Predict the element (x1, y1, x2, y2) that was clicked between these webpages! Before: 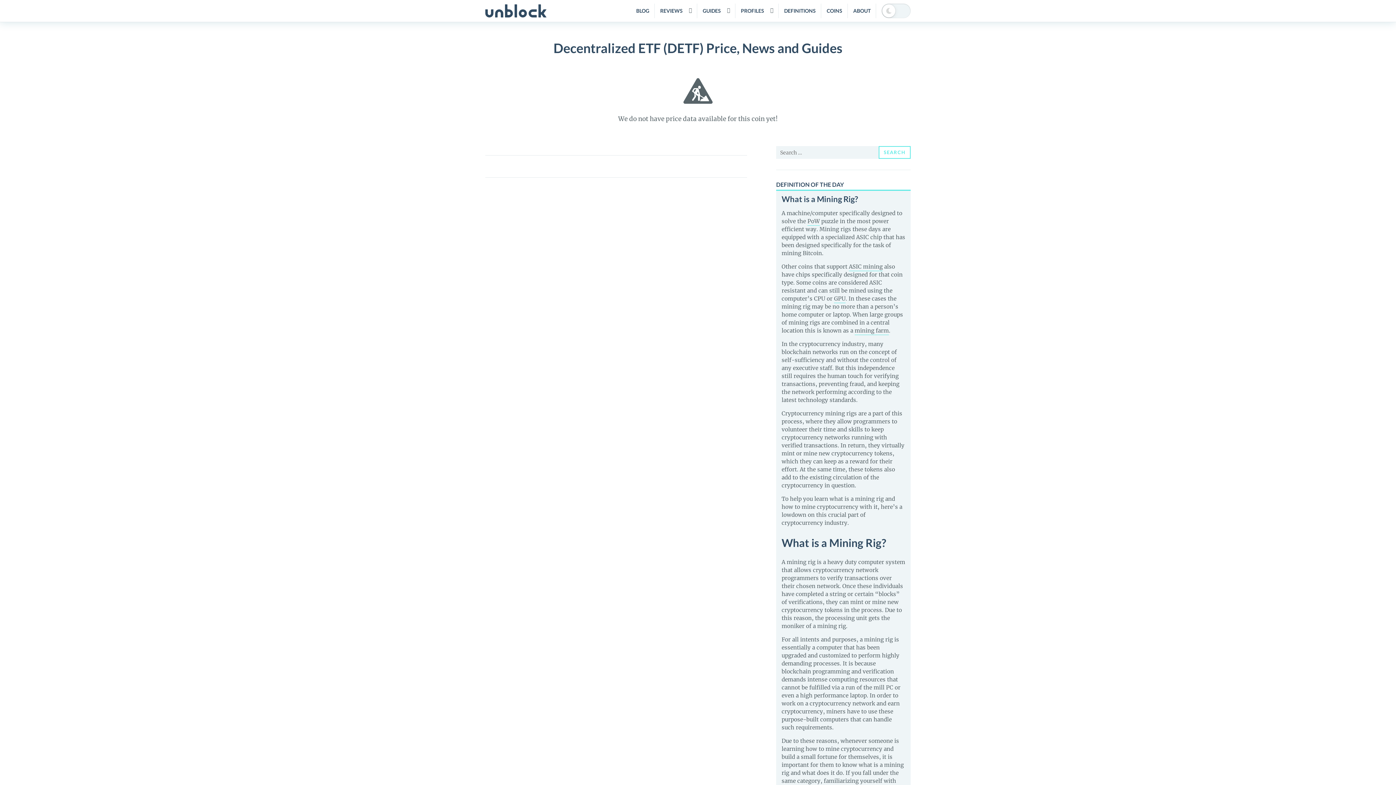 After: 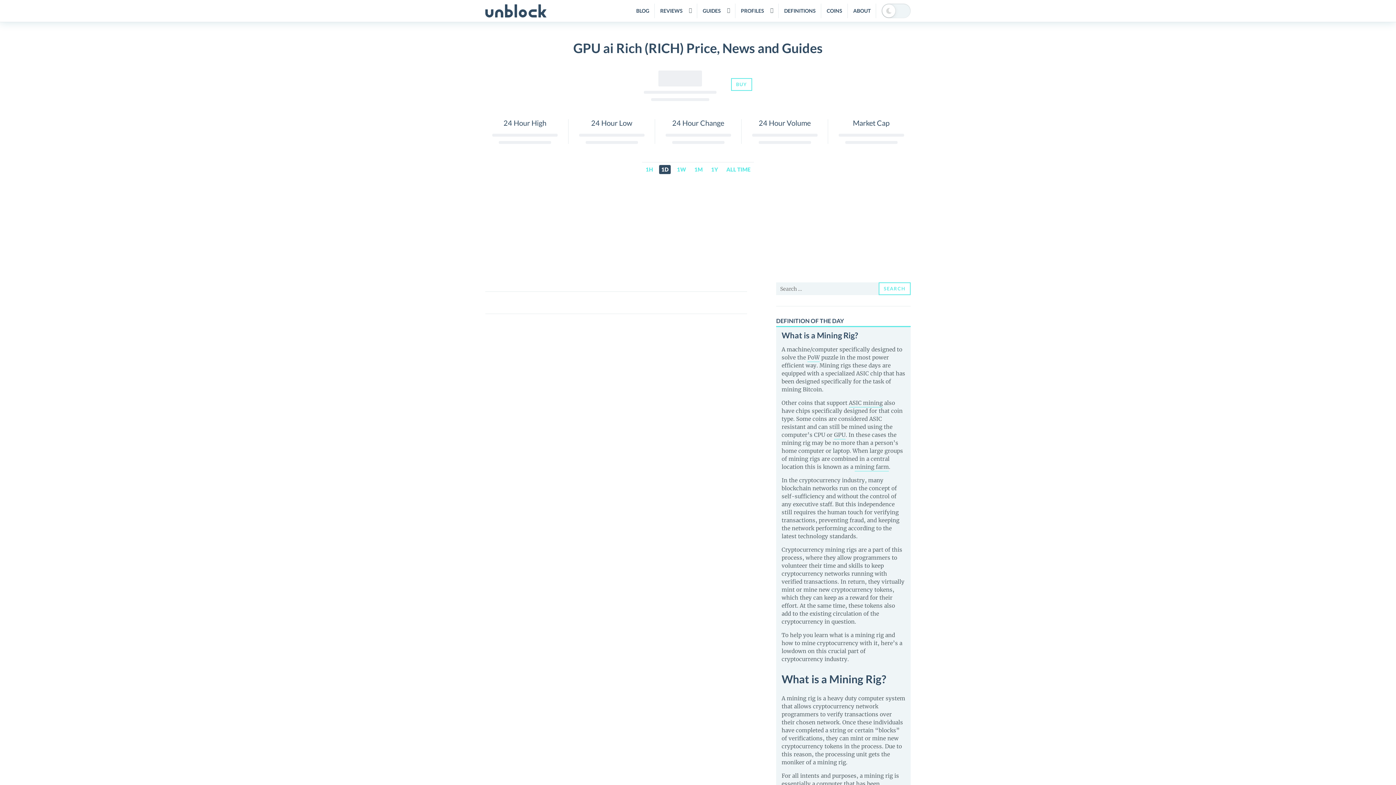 Action: bbox: (834, 295, 845, 303) label: GPU